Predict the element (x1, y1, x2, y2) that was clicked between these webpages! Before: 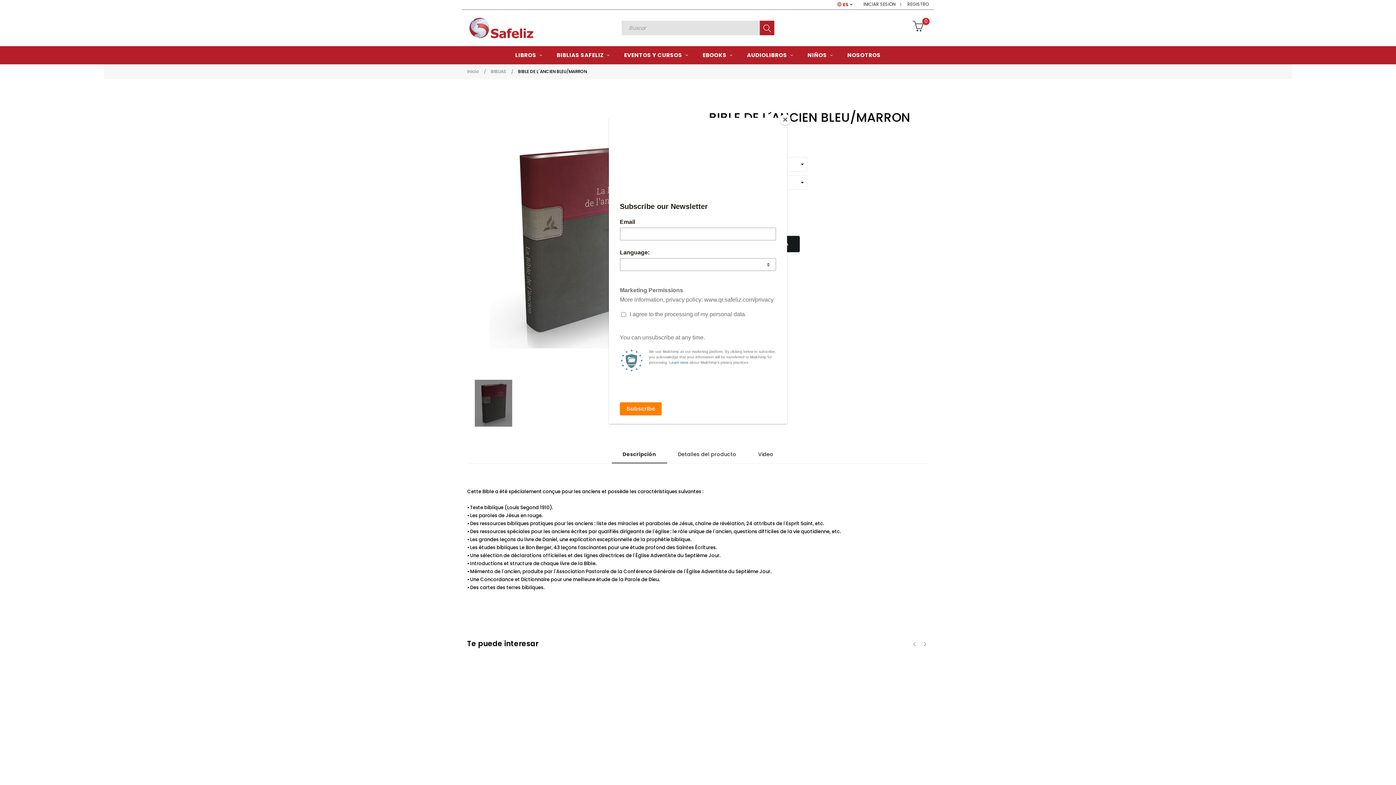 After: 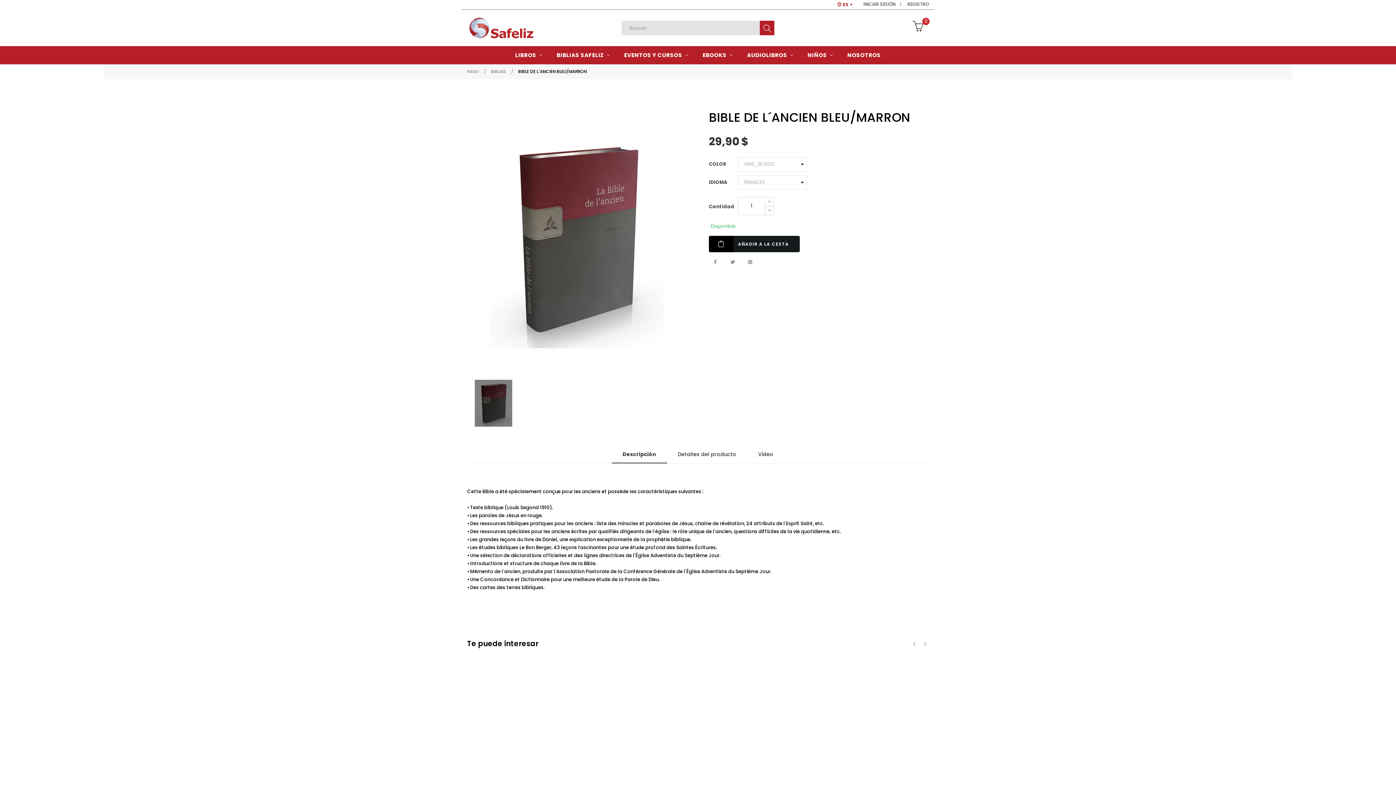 Action: label: Close bbox: (780, 114, 790, 125)